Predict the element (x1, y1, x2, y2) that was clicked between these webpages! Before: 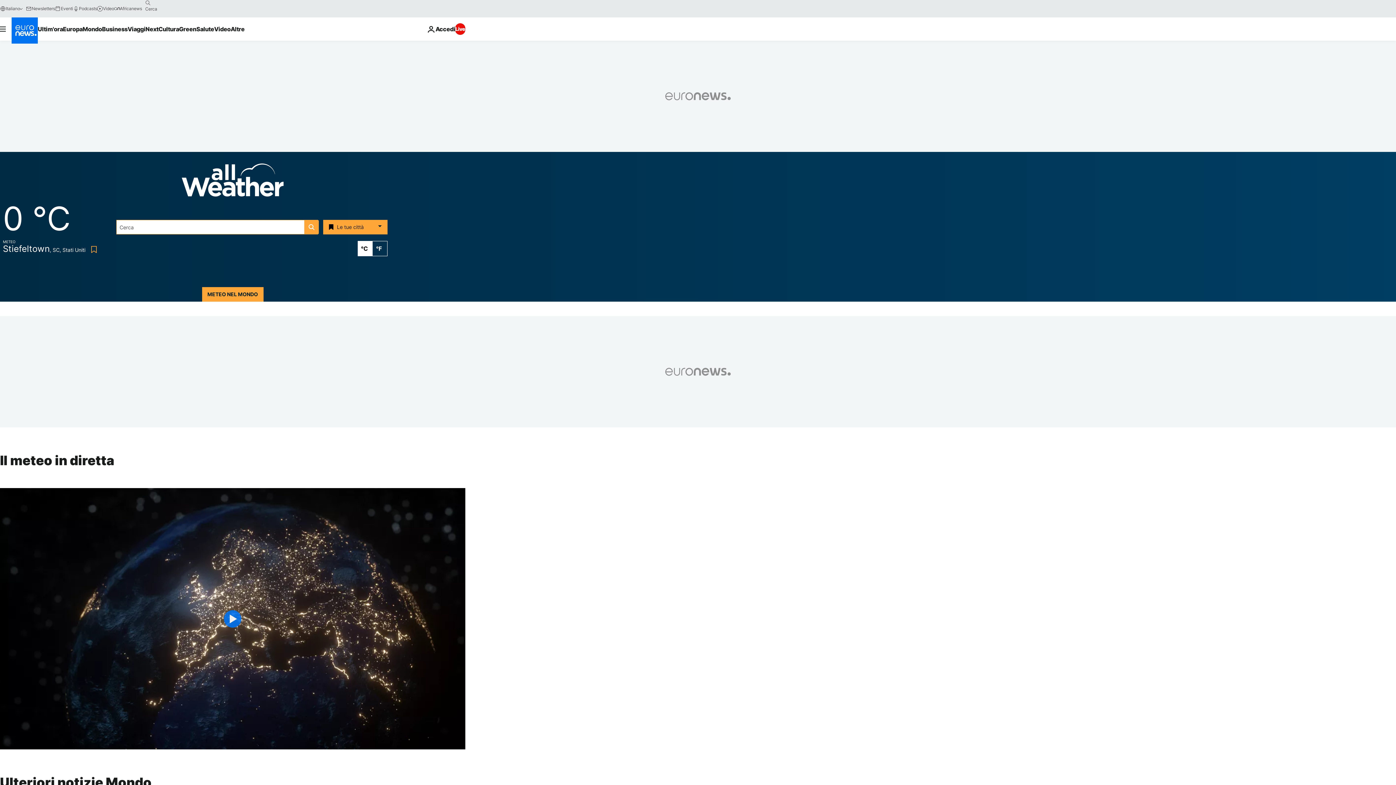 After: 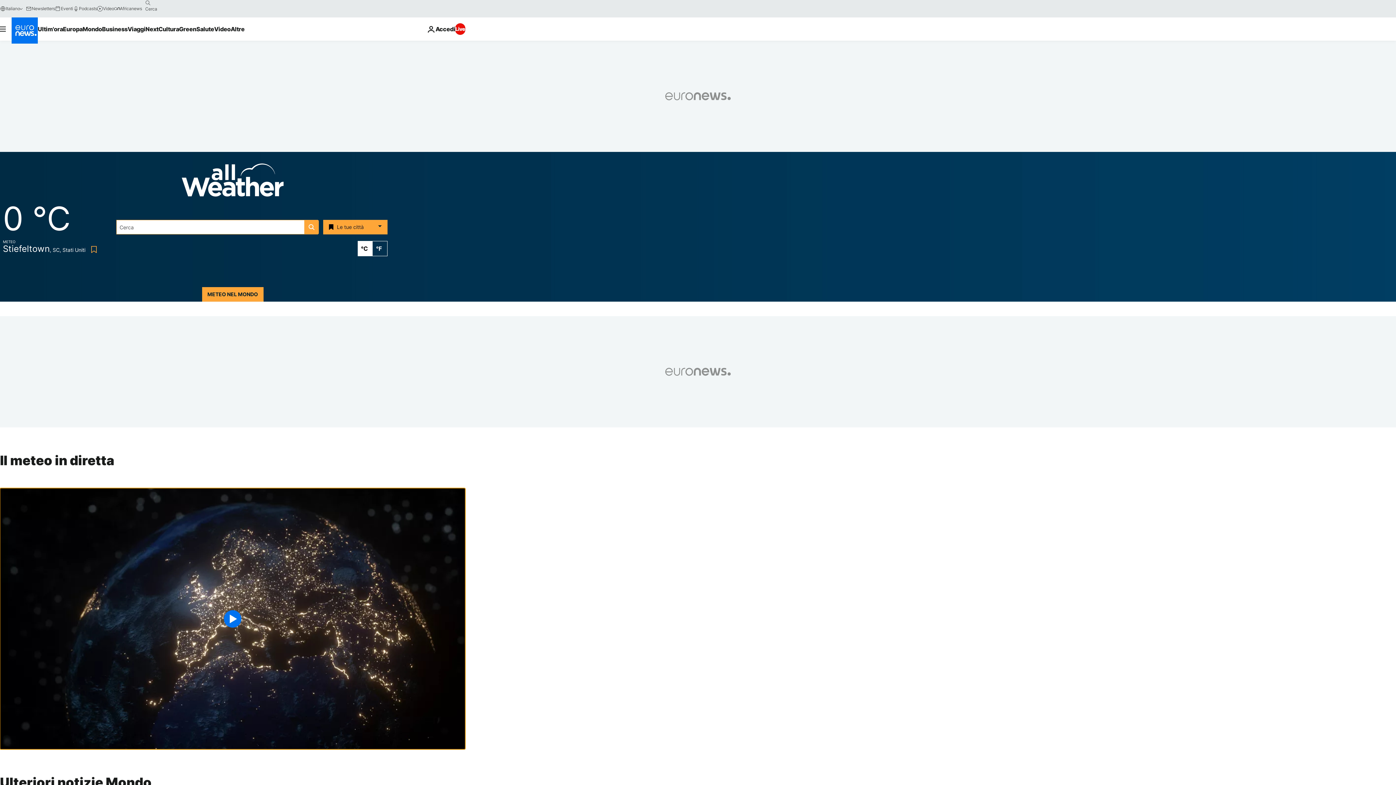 Action: label: Play the video bbox: (0, 488, 465, 749)